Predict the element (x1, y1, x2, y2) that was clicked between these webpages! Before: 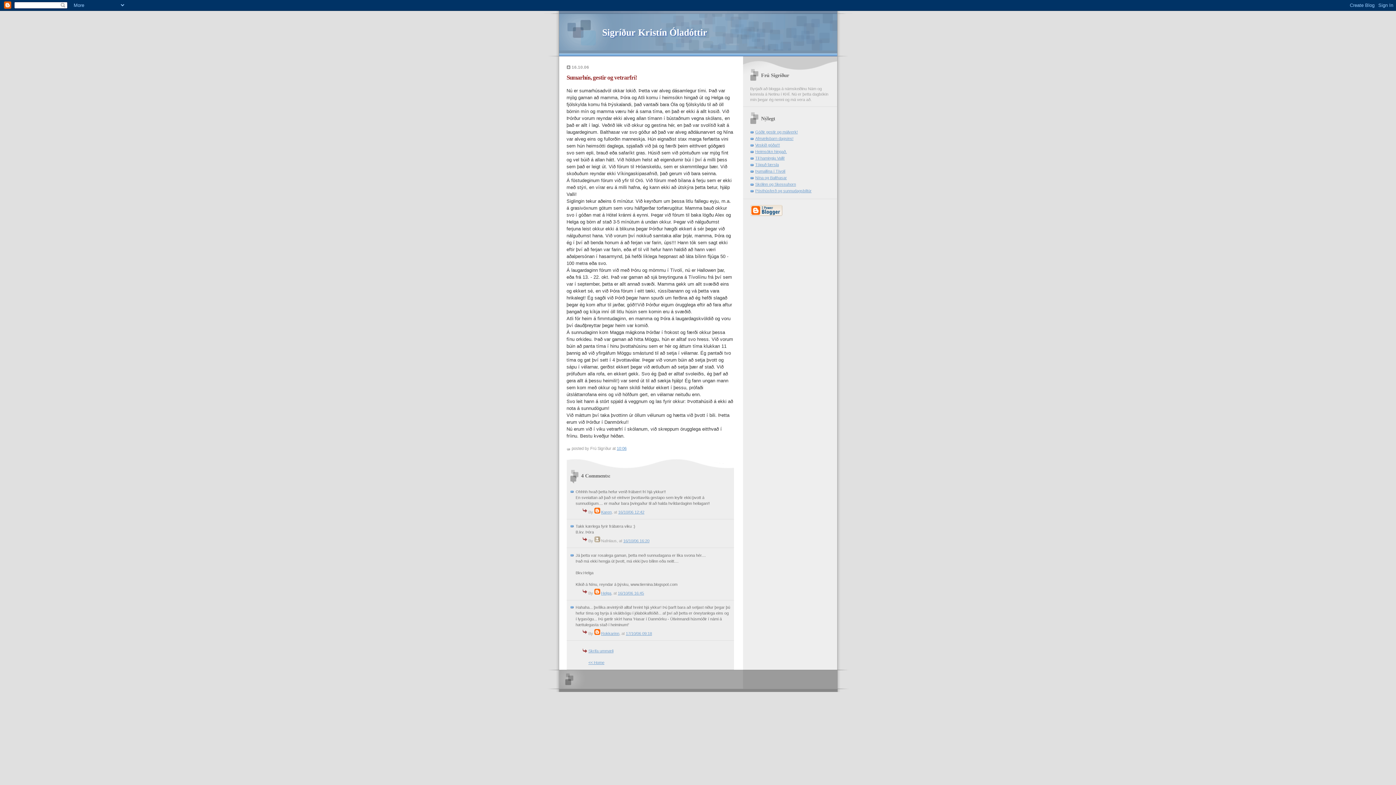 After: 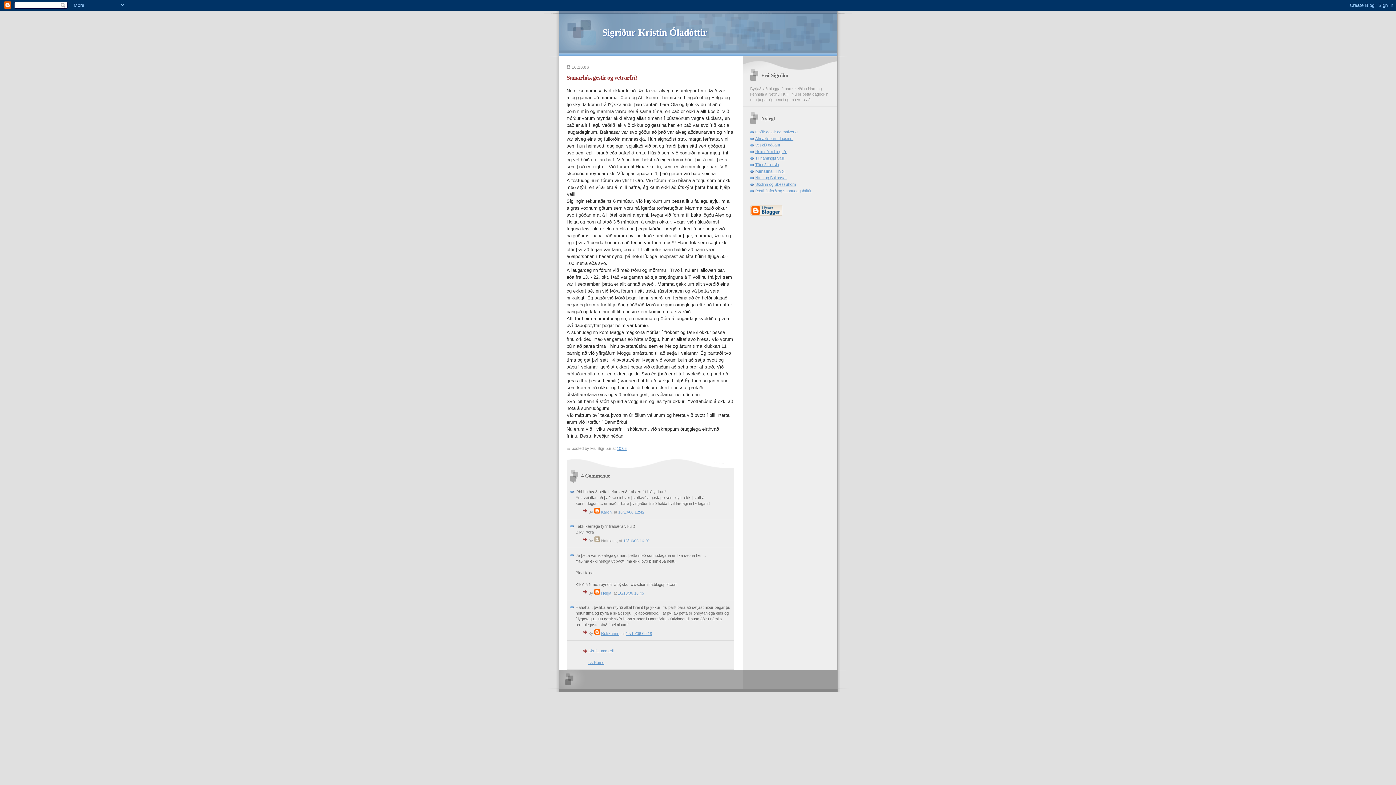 Action: bbox: (616, 446, 626, 450) label: 10:06